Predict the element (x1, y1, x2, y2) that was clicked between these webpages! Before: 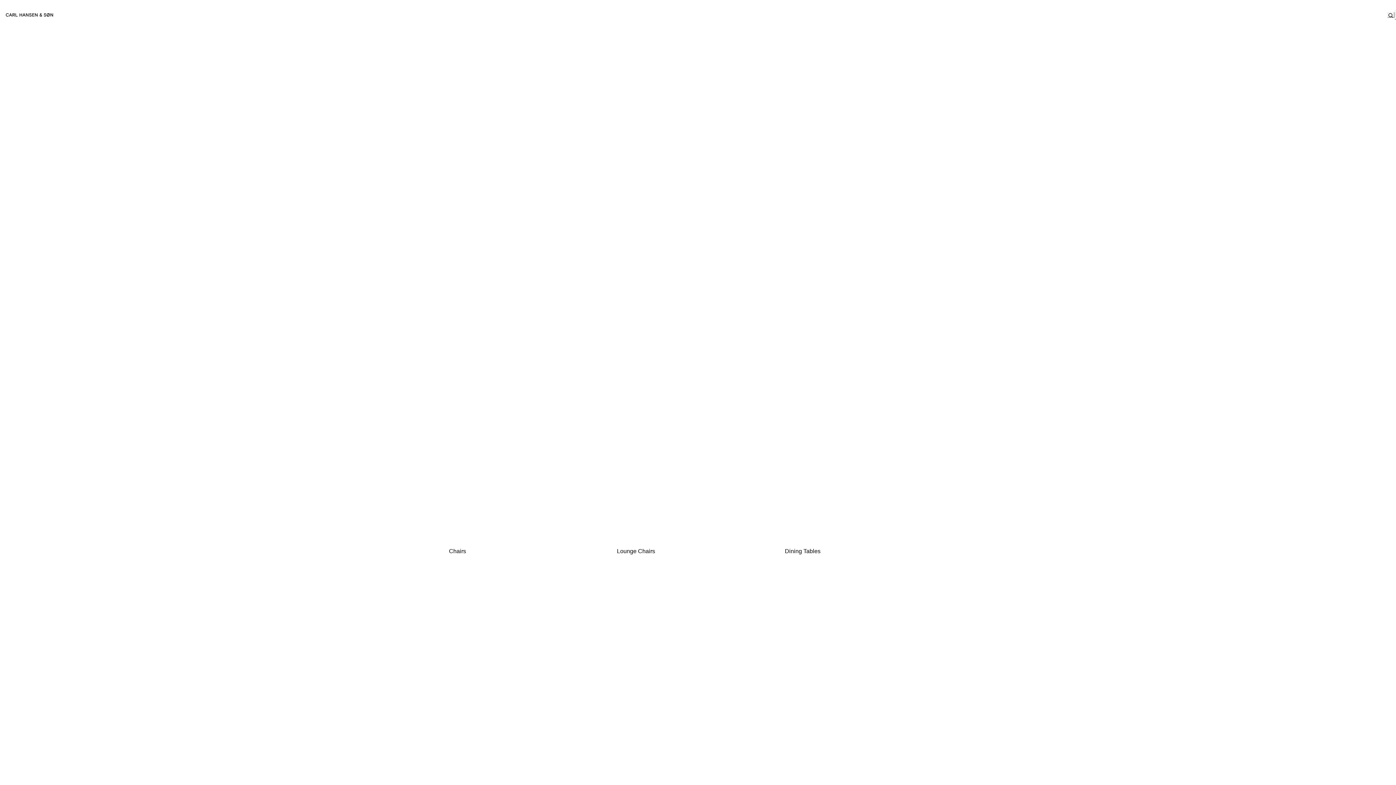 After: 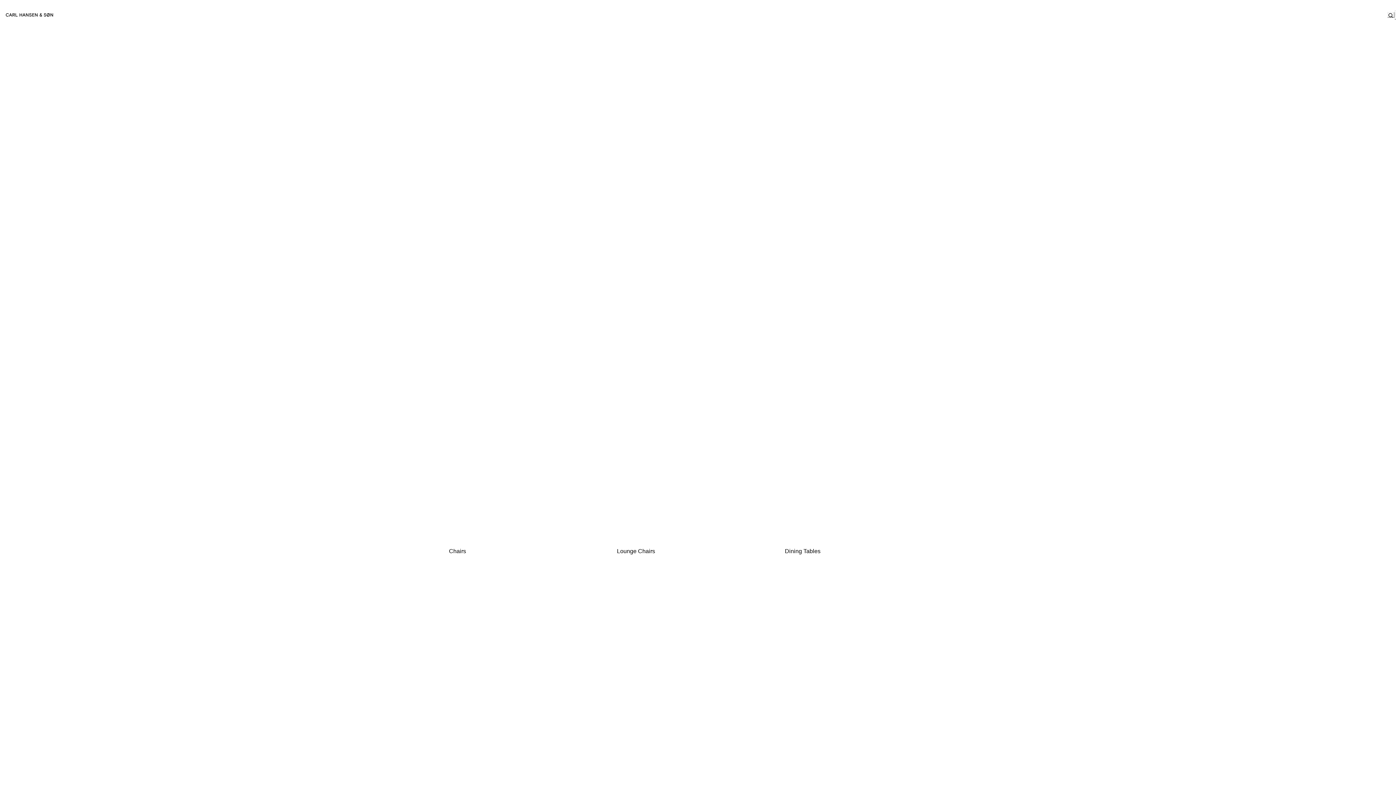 Action: label: Search bbox: (1387, 12, 1394, 17)